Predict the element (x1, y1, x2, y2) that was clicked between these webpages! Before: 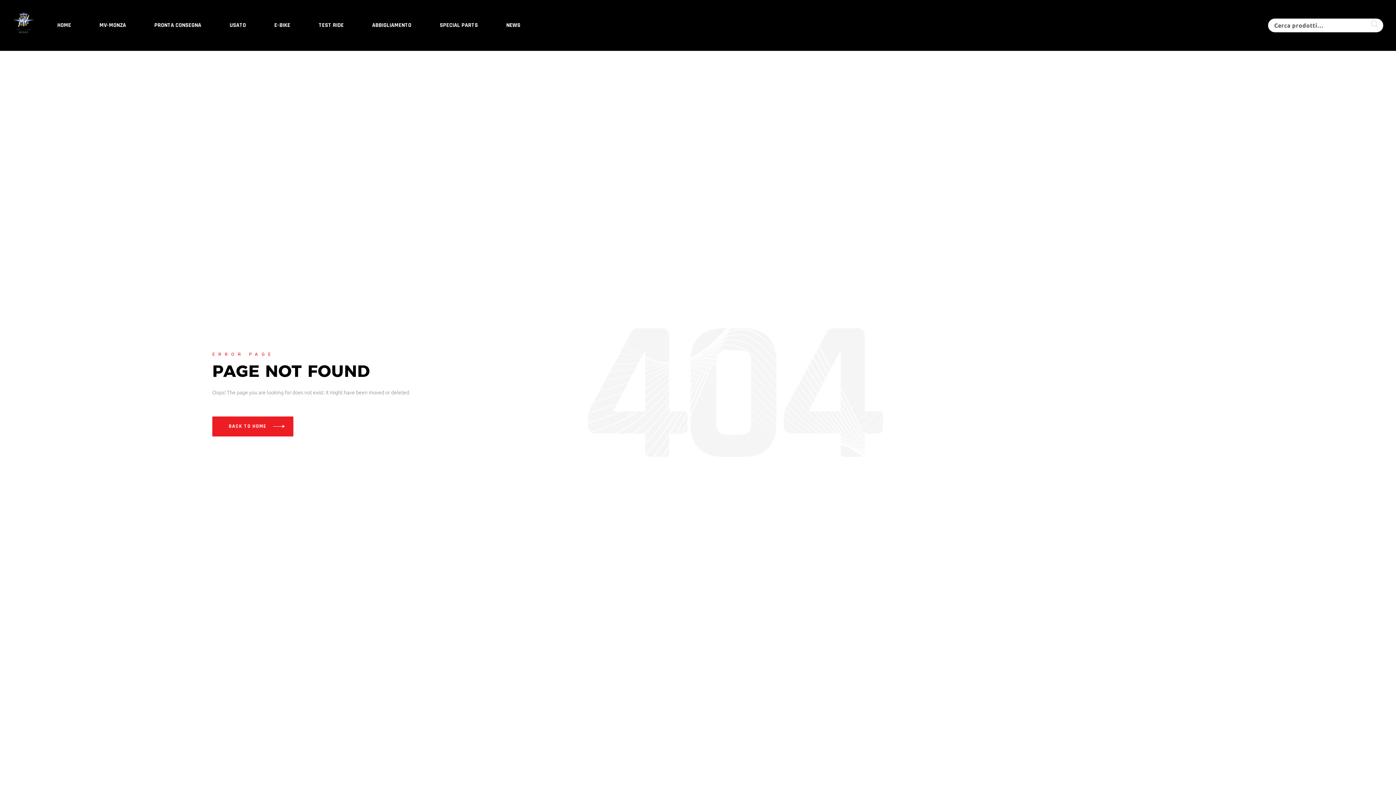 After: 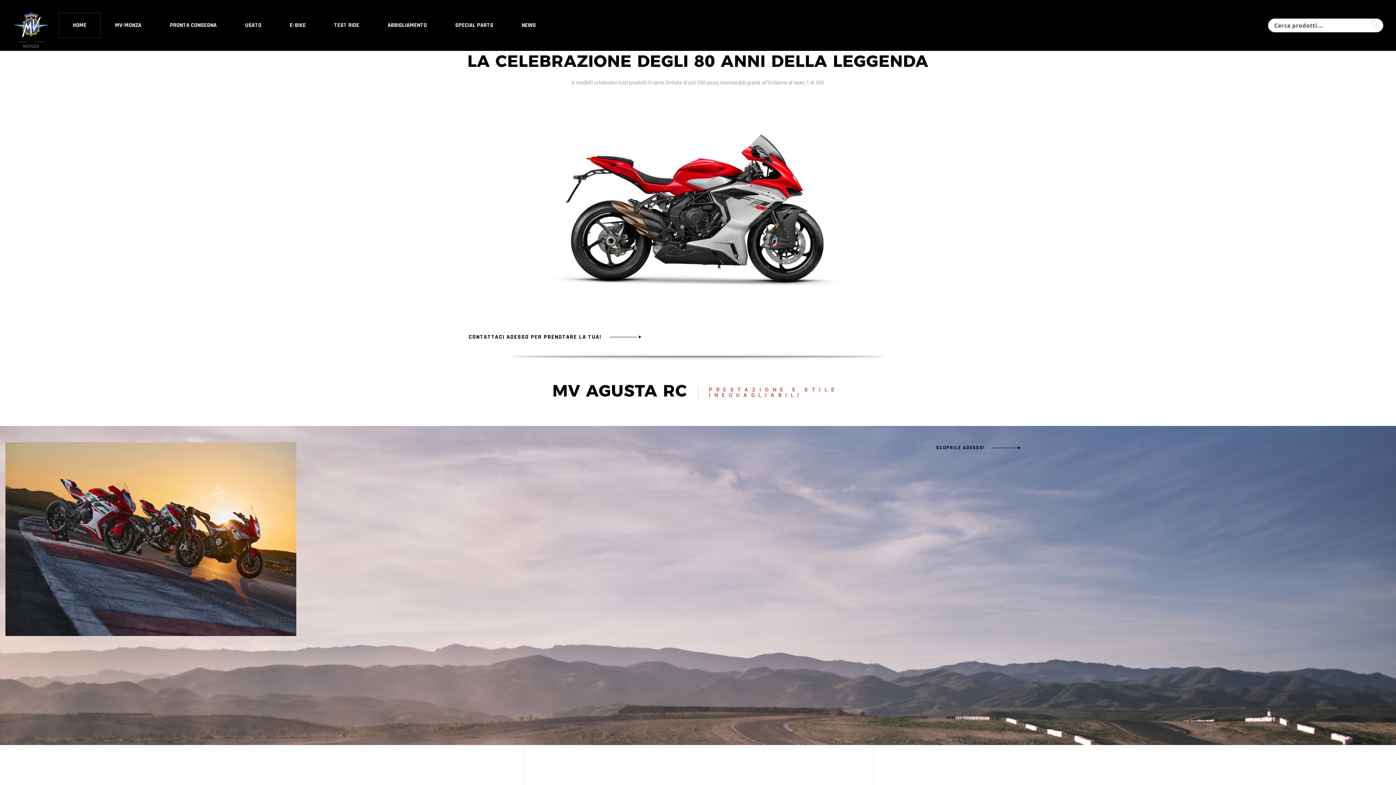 Action: bbox: (12, 12, 34, 38)